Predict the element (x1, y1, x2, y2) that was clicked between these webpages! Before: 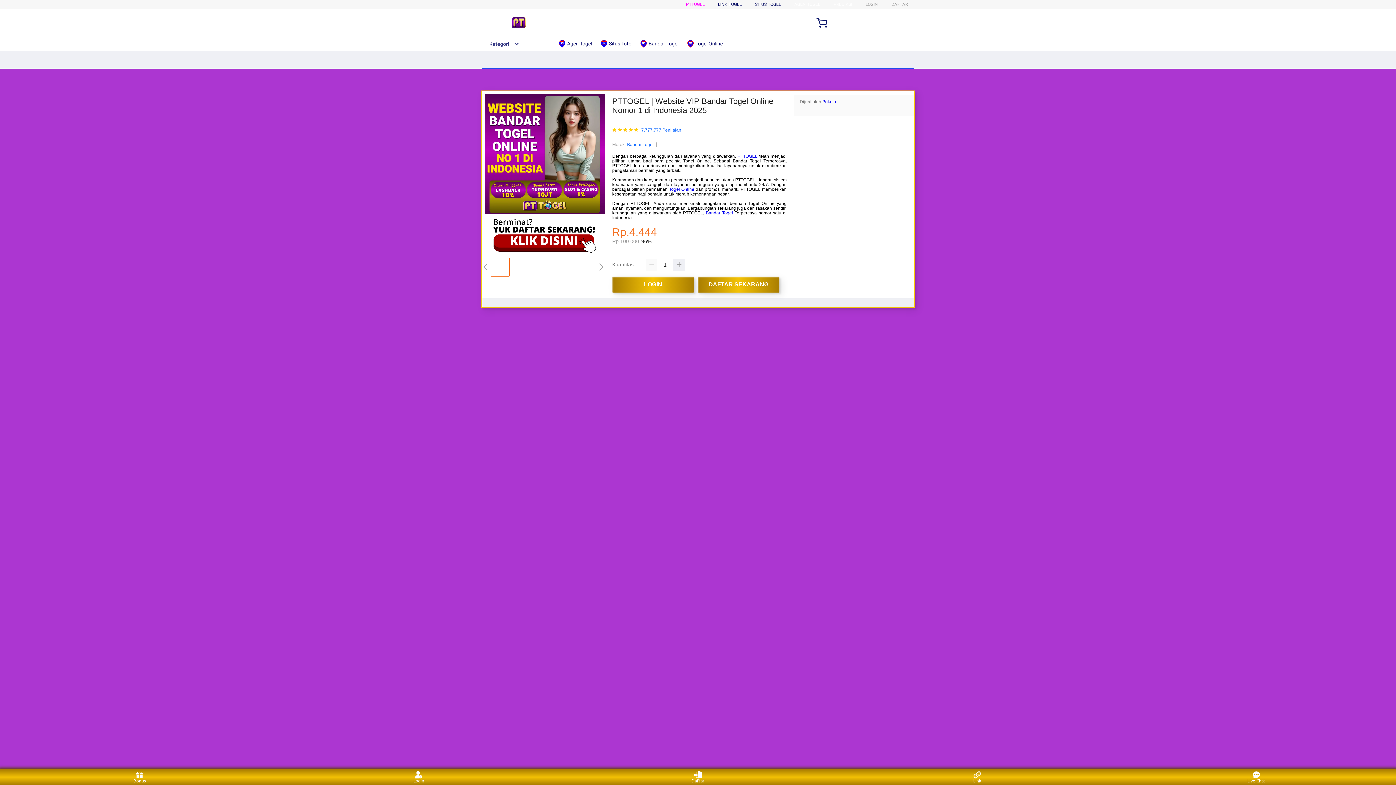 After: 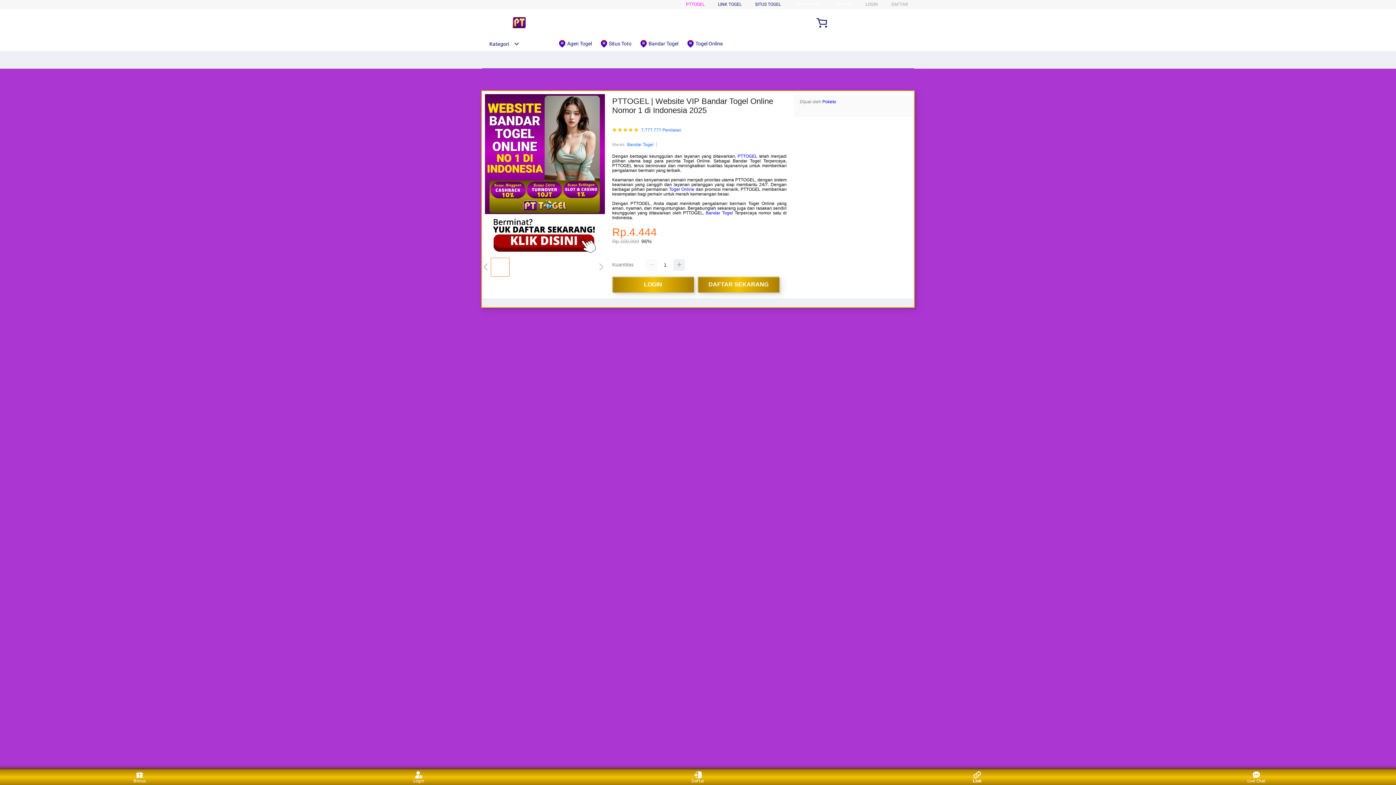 Action: bbox: (963, 771, 991, 783) label: Link